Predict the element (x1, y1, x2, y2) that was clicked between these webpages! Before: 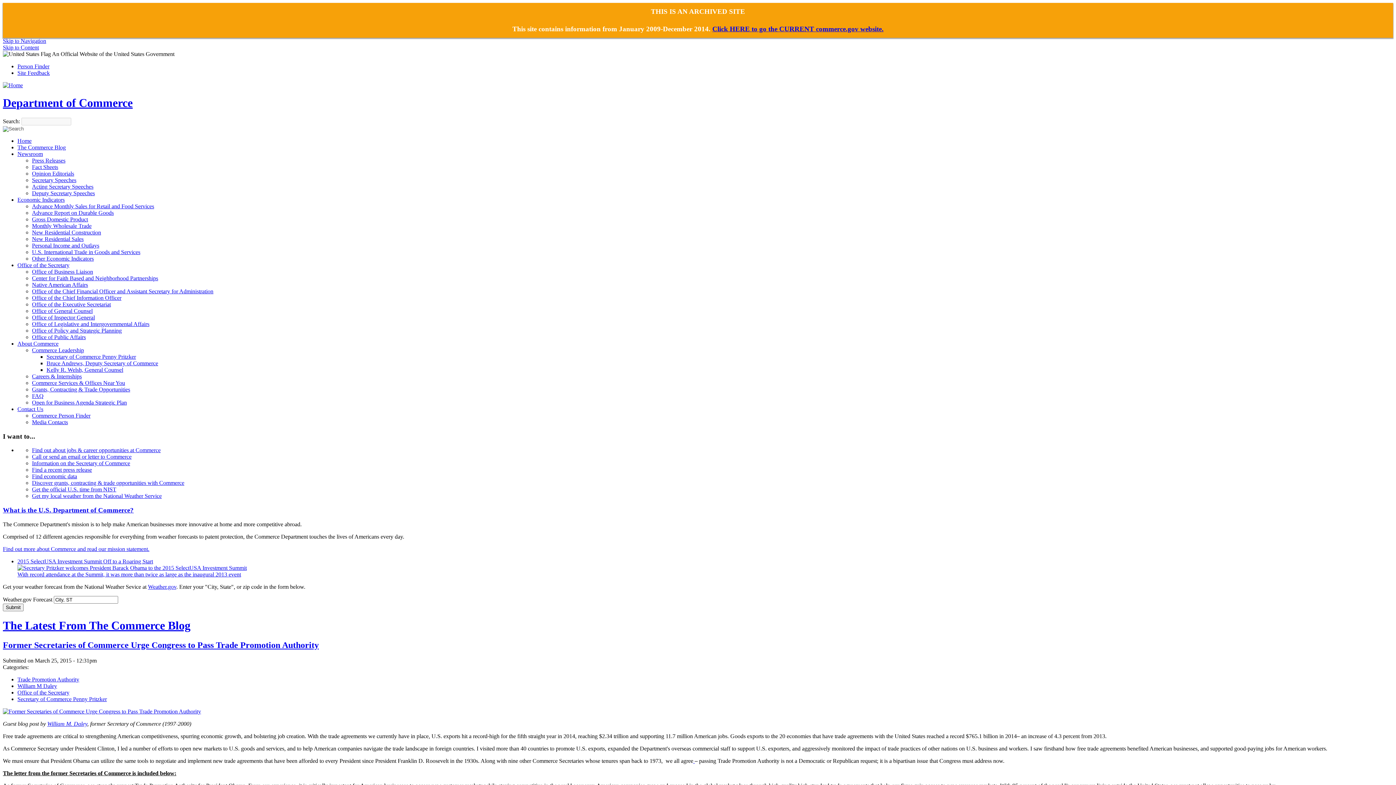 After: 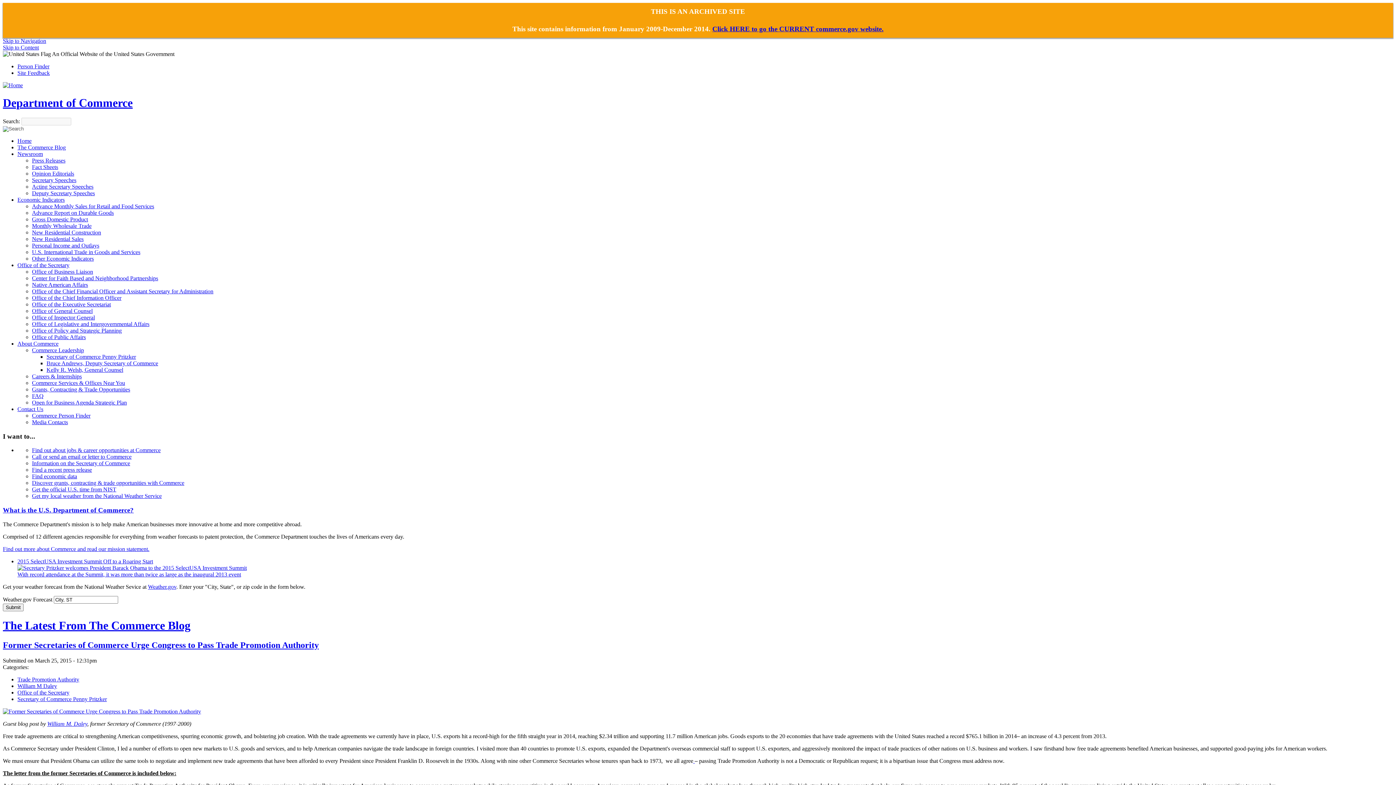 Action: label: Careers & Internships bbox: (32, 373, 81, 379)